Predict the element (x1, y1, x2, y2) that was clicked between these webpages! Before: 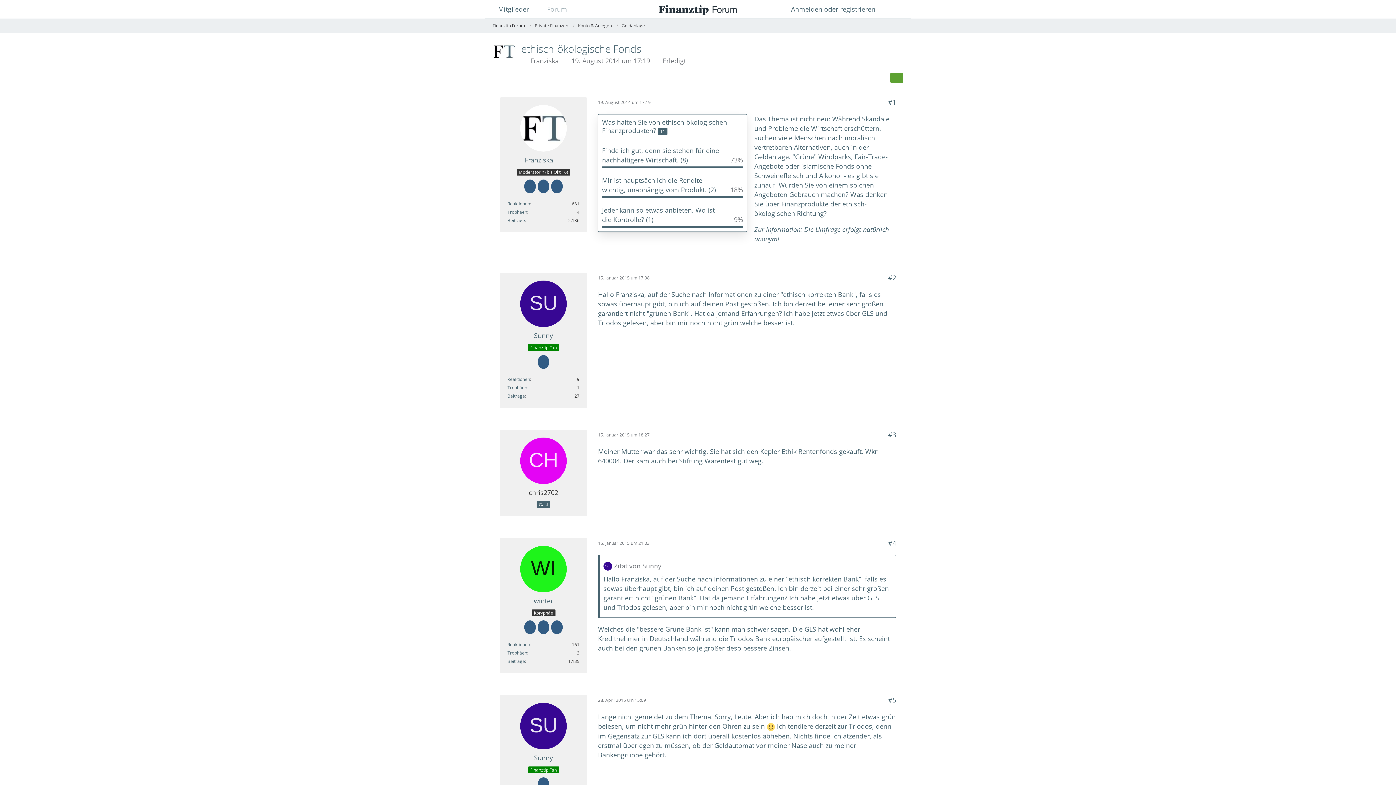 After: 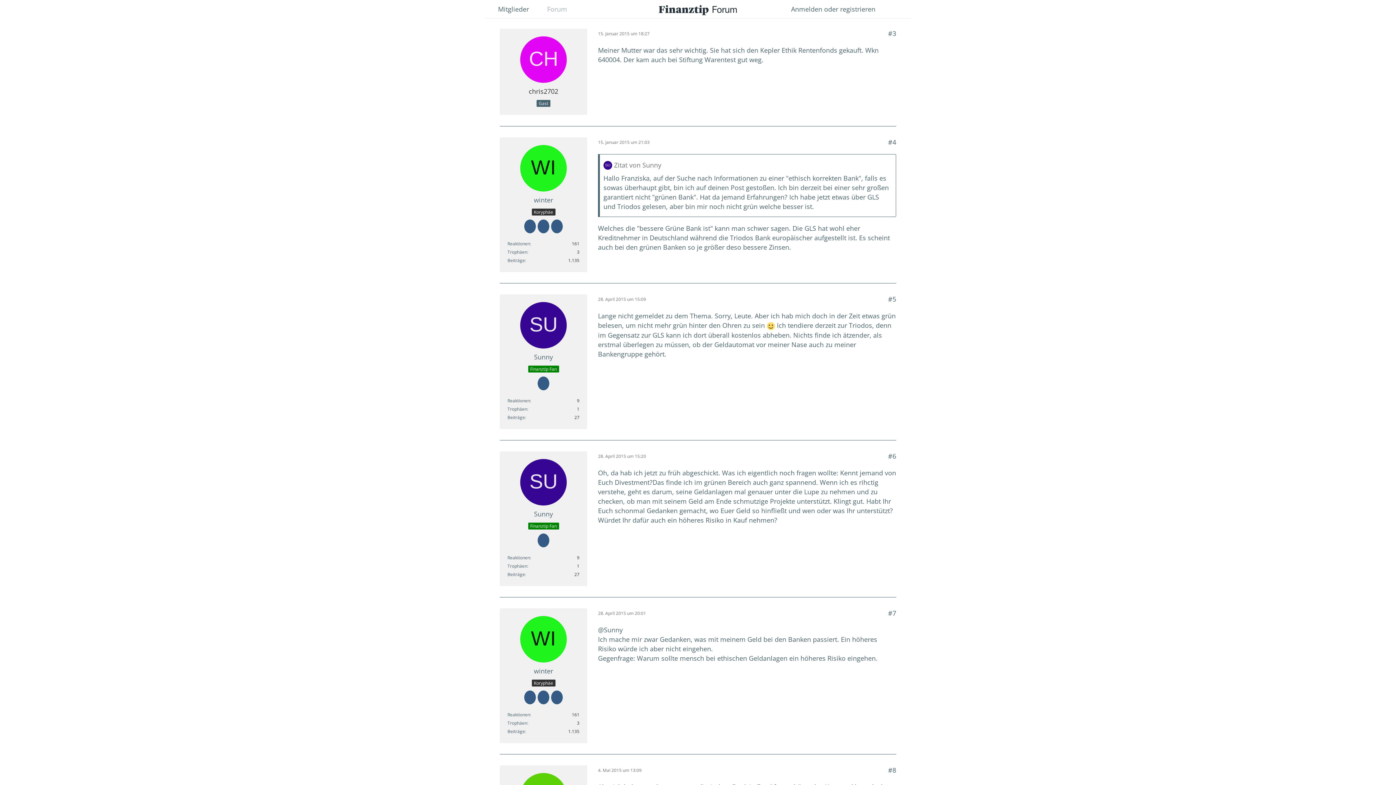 Action: label: #3 bbox: (888, 430, 896, 439)